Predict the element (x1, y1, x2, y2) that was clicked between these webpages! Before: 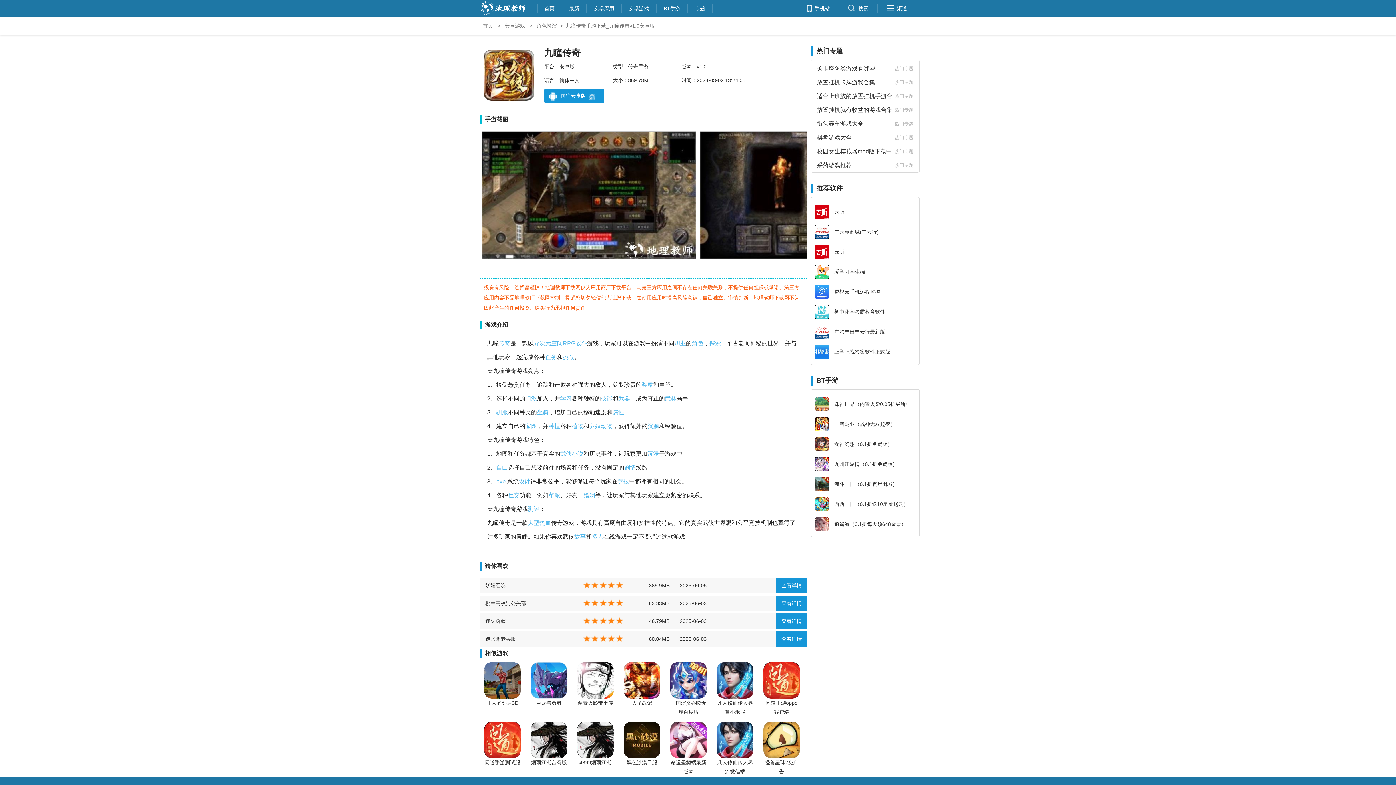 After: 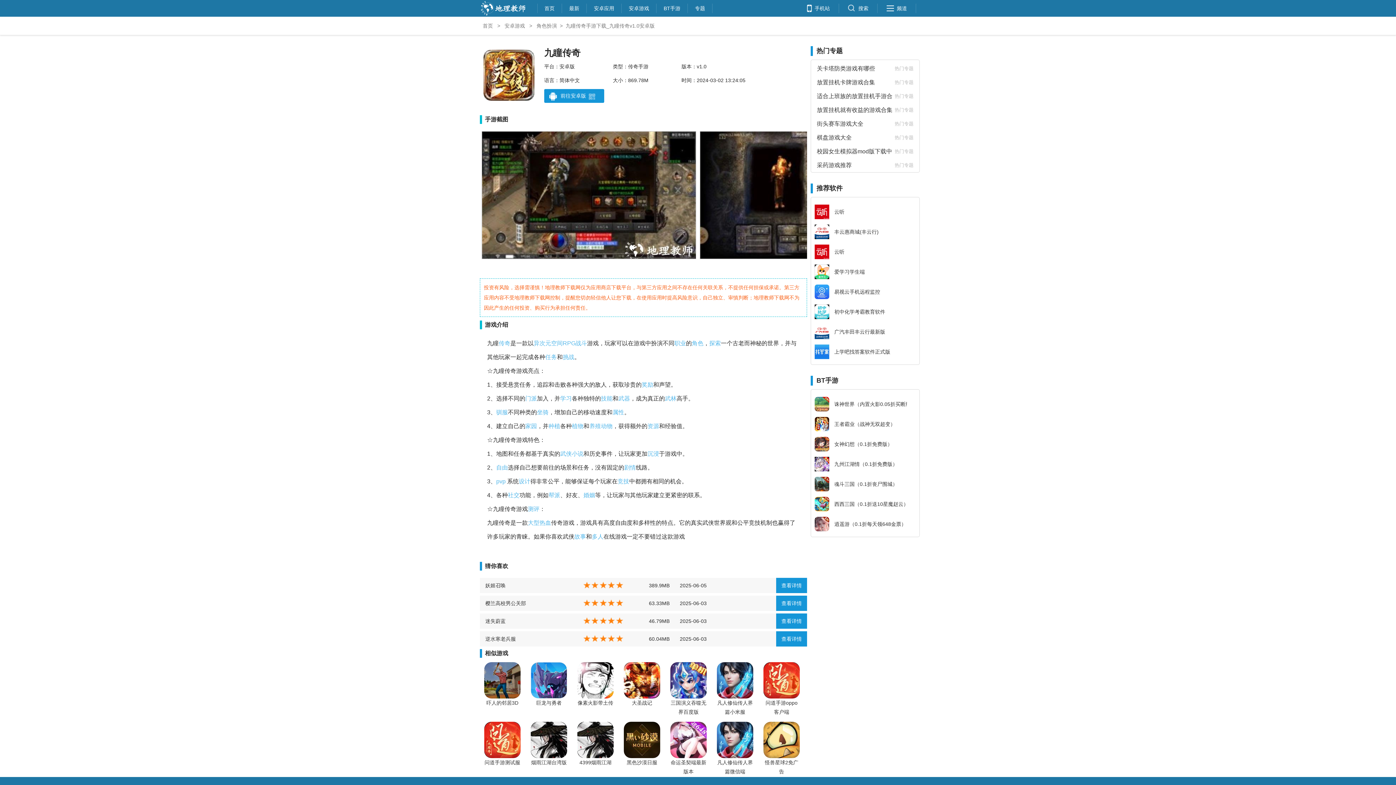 Action: label: 自由 bbox: (496, 464, 508, 470)